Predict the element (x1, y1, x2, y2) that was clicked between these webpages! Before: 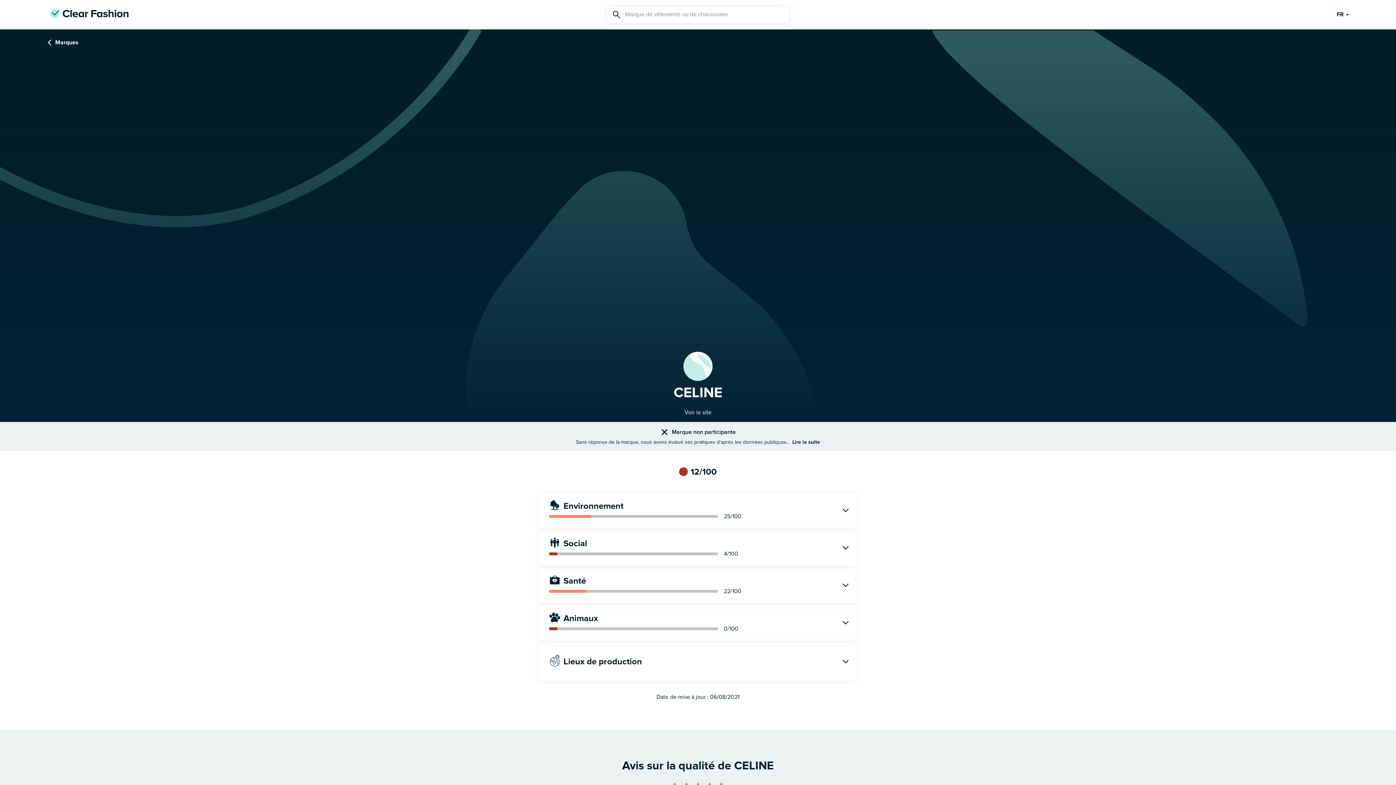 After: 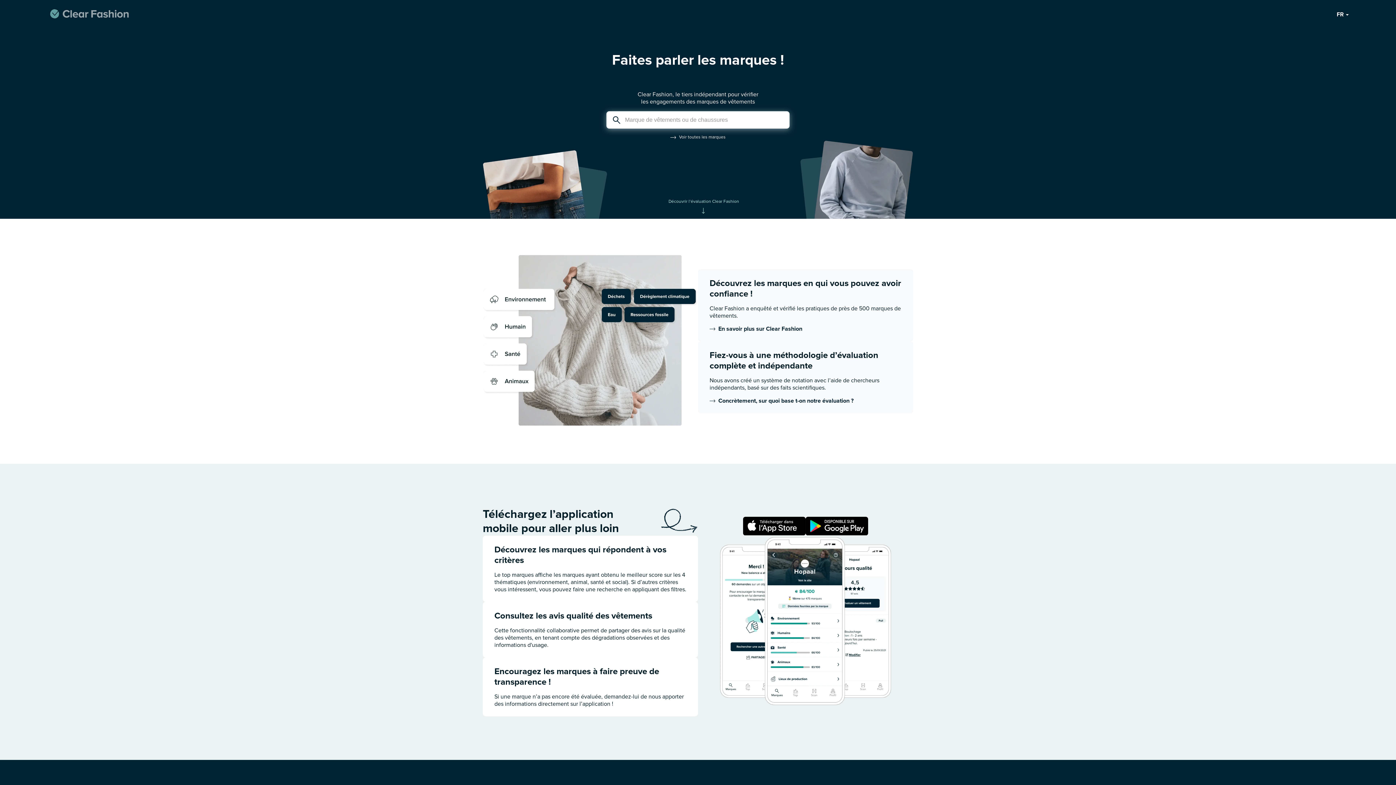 Action: bbox: (46, 6, 132, 22)